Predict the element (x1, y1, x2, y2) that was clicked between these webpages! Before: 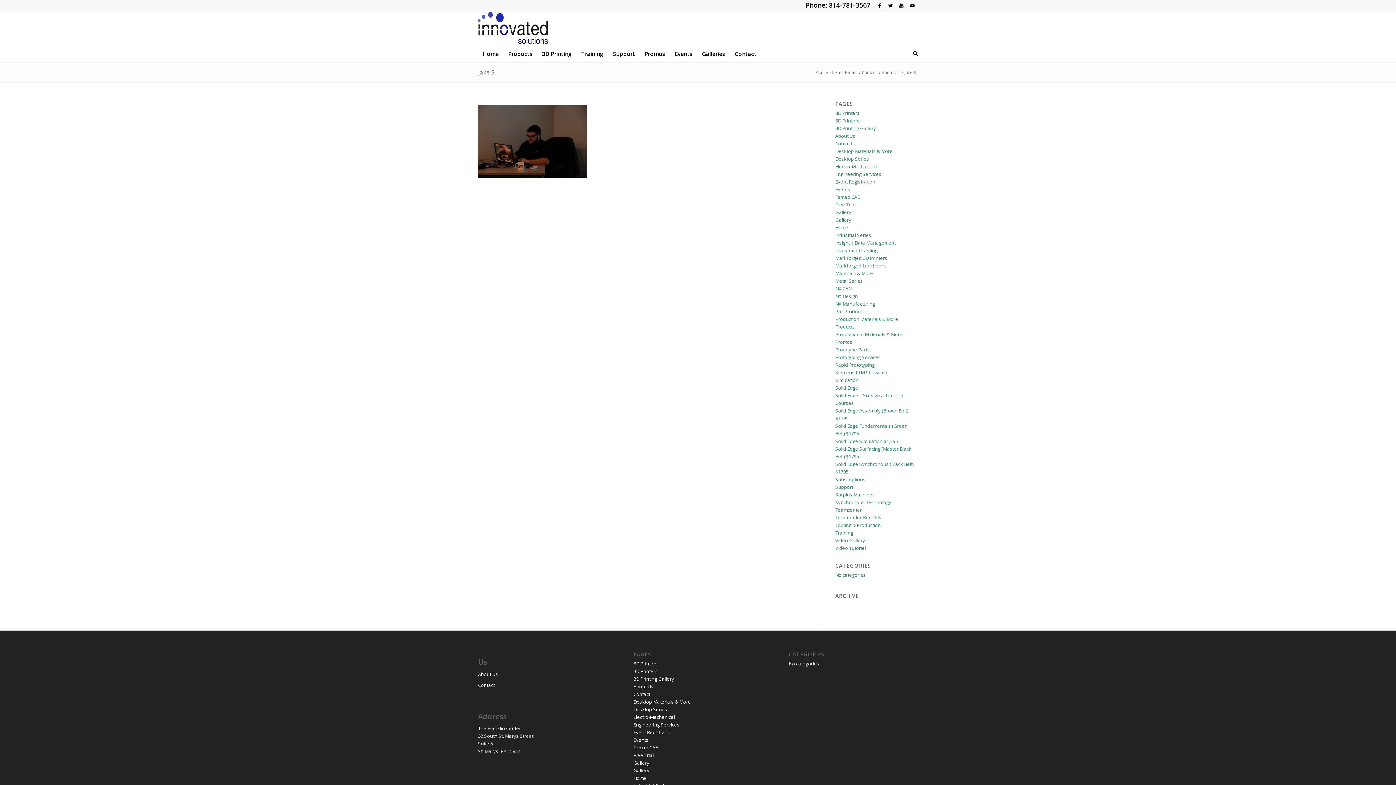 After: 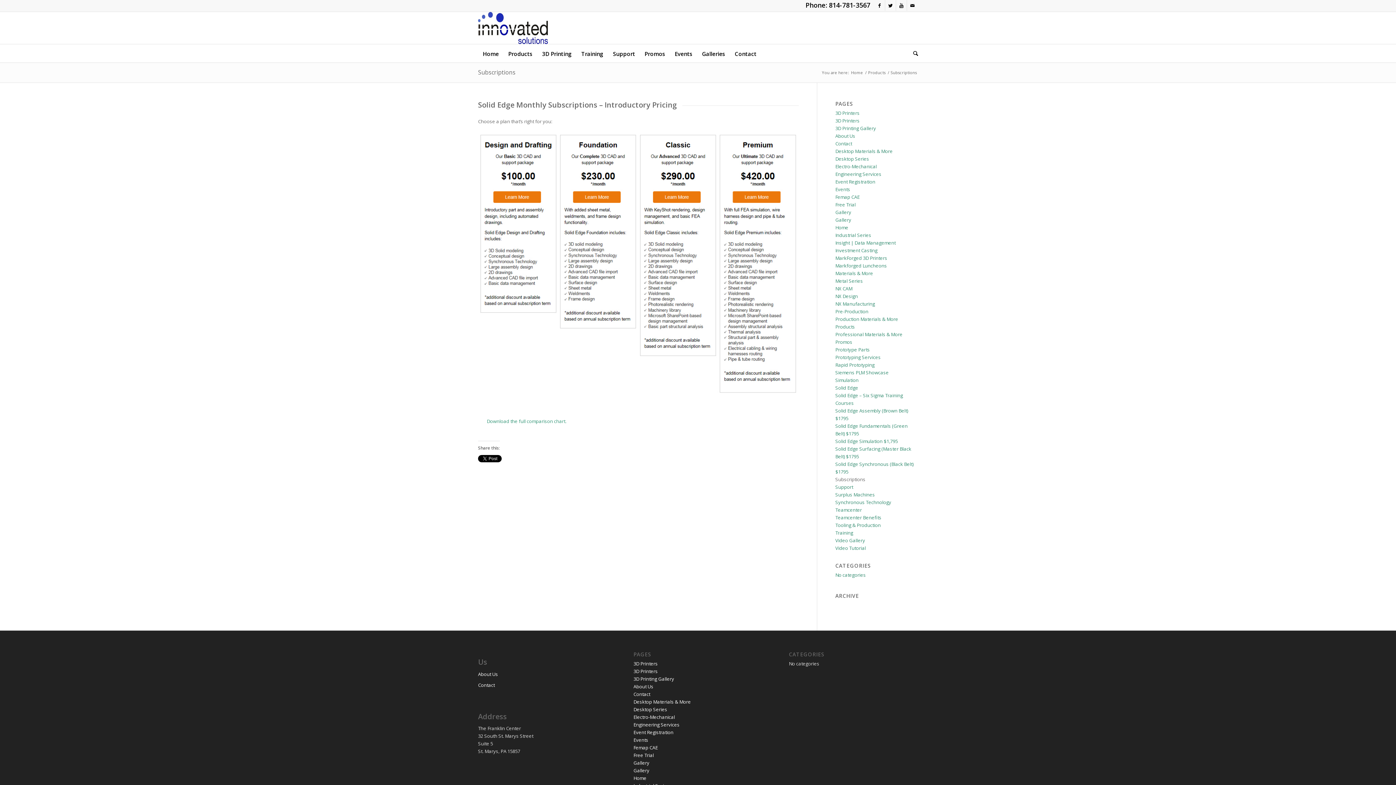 Action: label: Subscriptions bbox: (835, 476, 865, 482)